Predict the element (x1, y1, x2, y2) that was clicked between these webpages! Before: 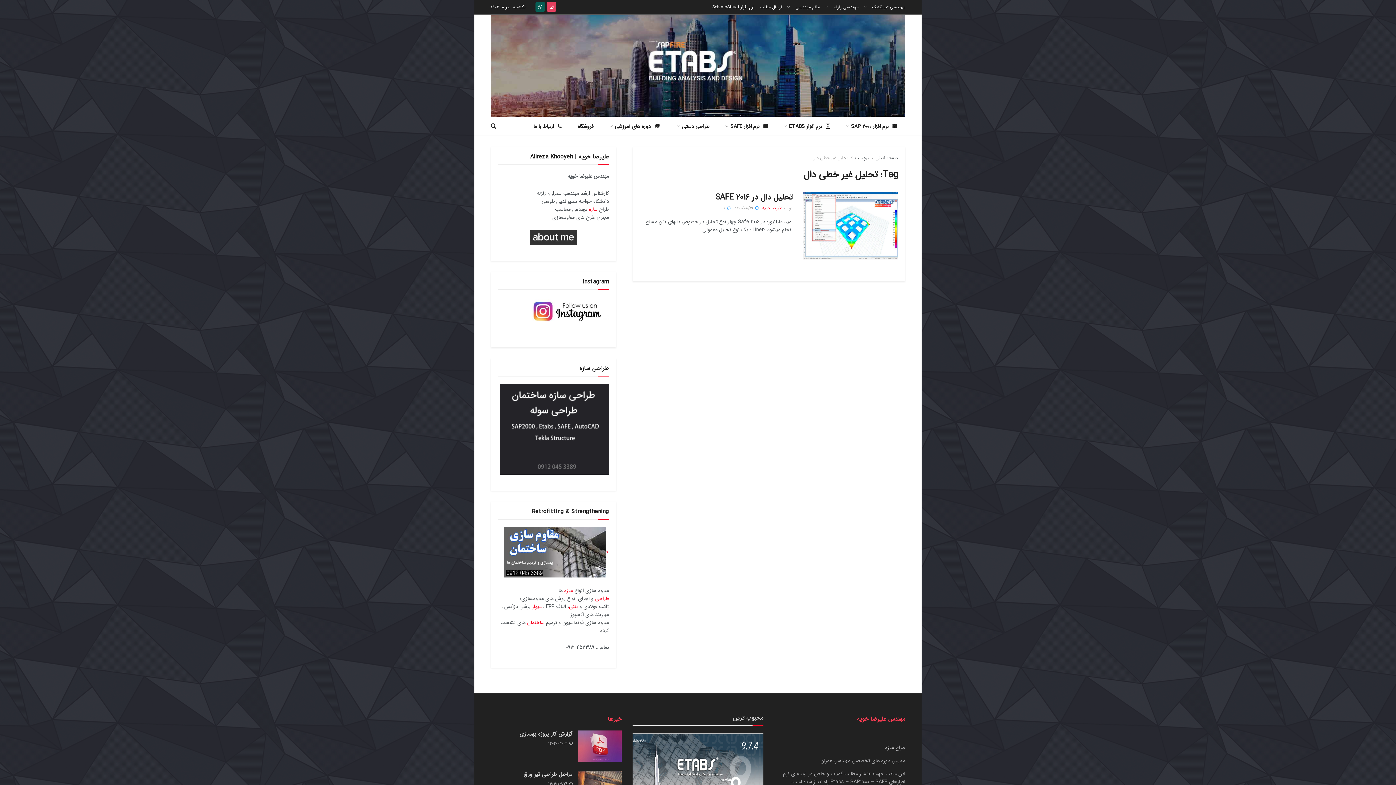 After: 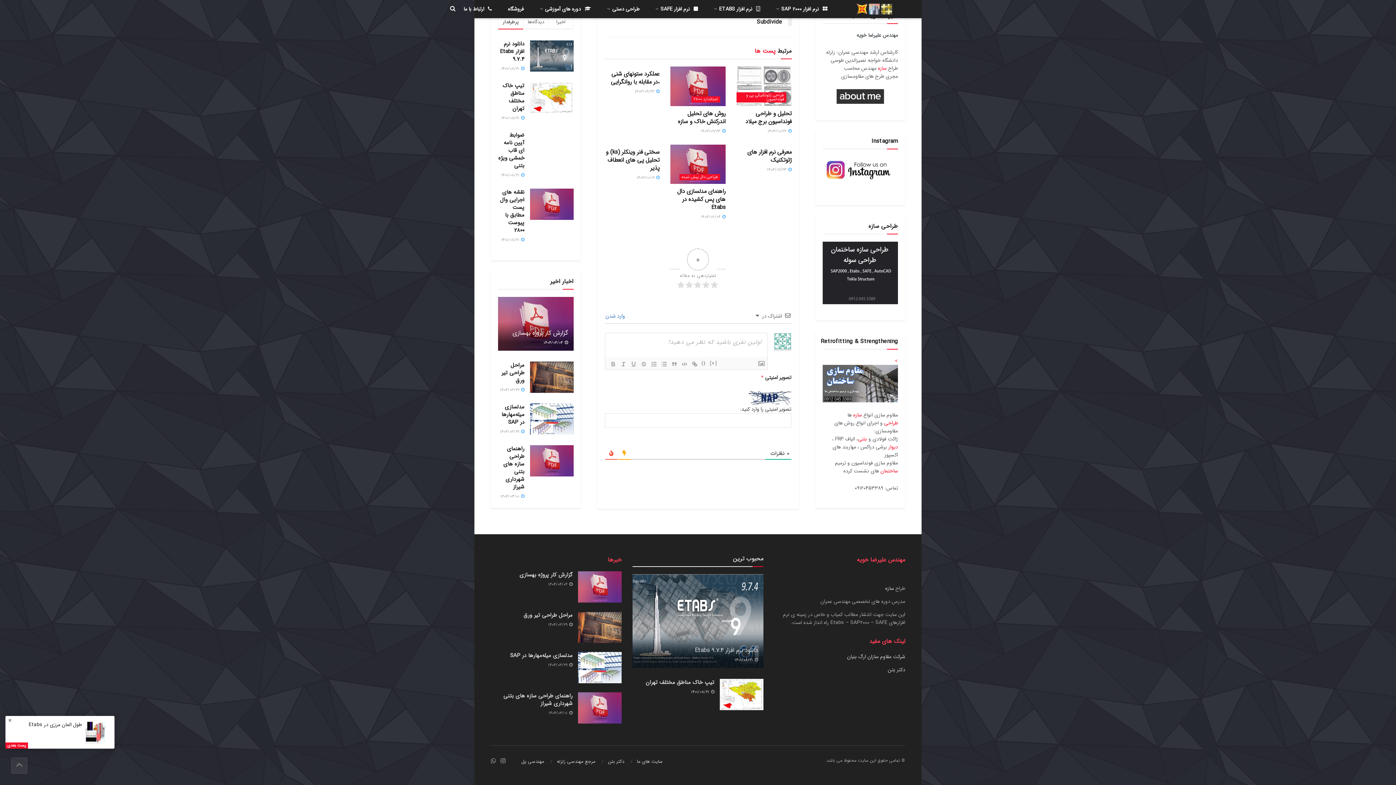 Action: label:  0 bbox: (723, 205, 731, 211)